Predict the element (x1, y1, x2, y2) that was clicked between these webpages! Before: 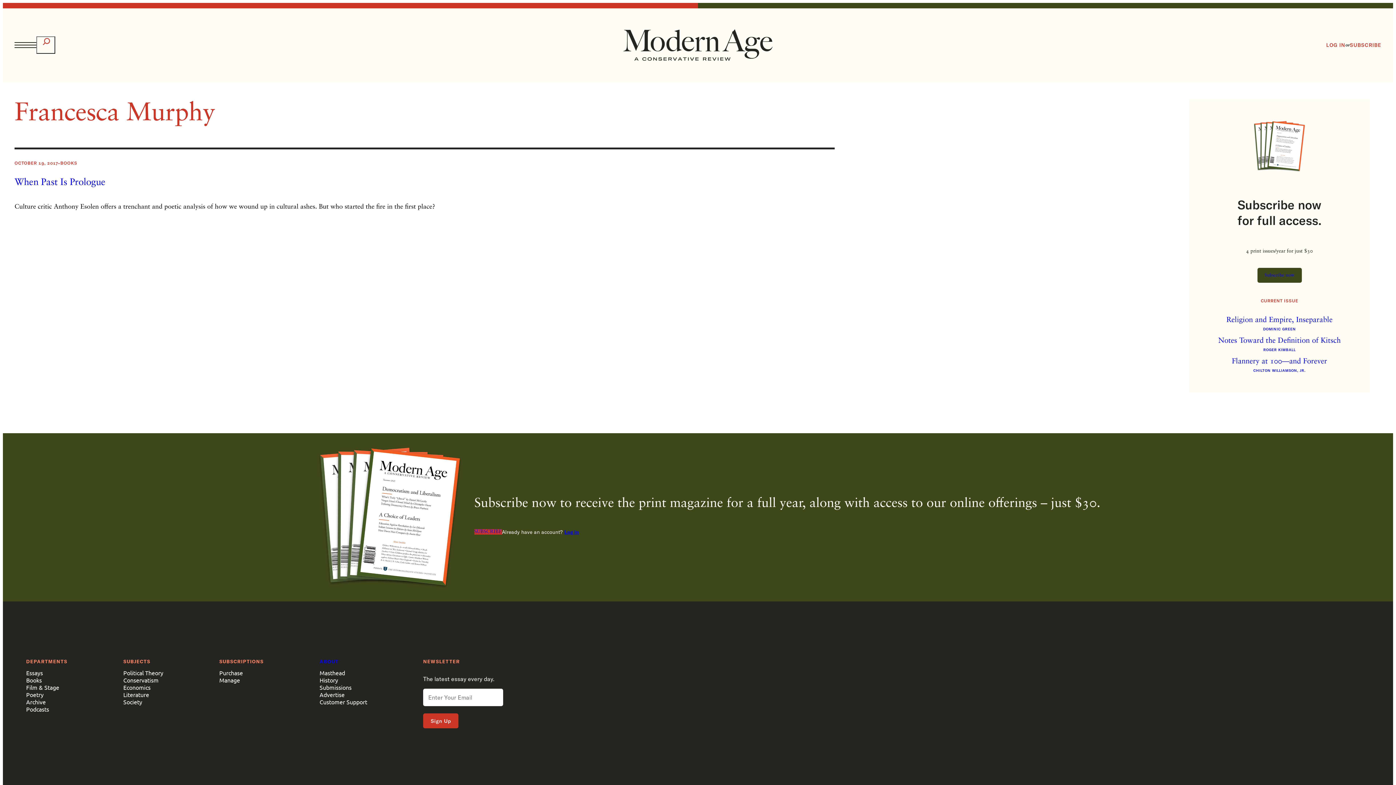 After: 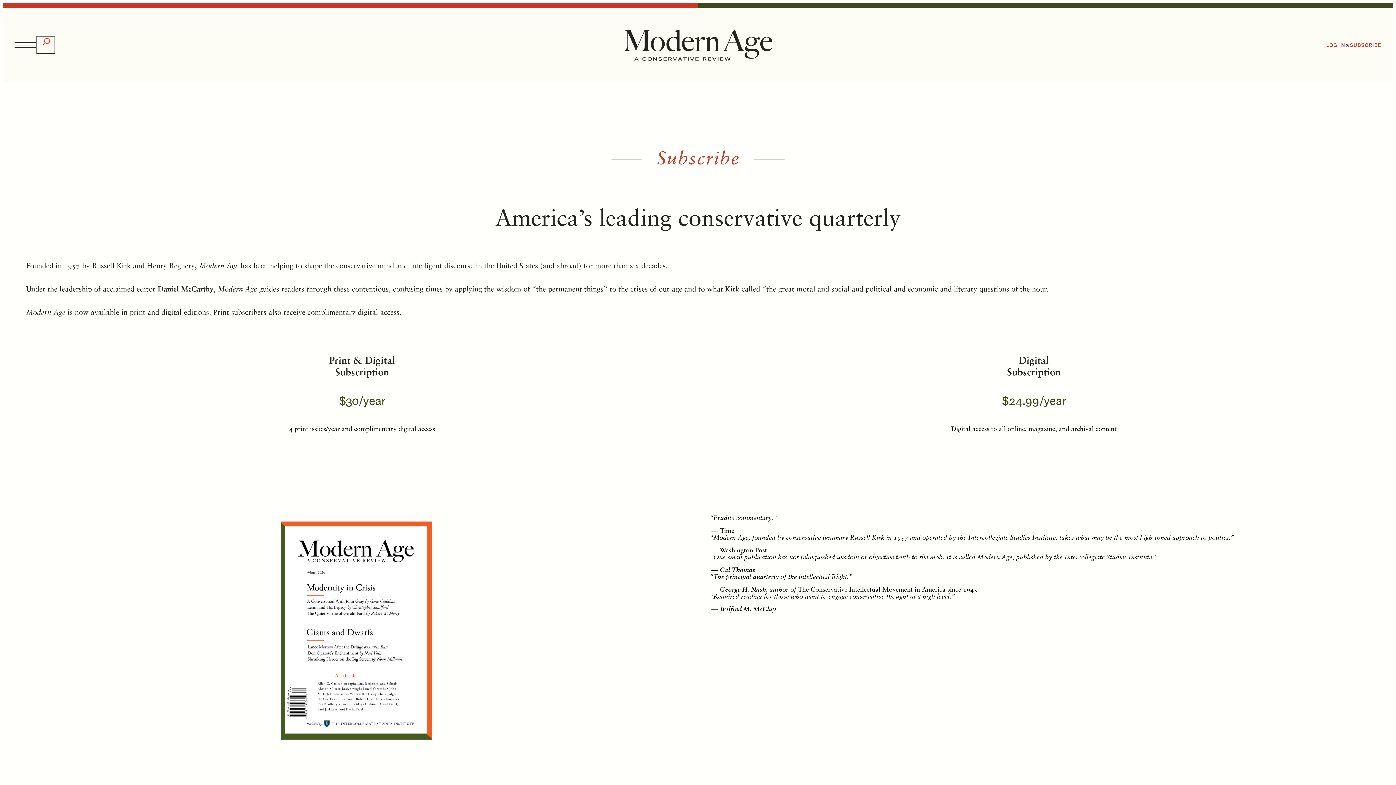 Action: bbox: (219, 669, 242, 676) label: Purchase